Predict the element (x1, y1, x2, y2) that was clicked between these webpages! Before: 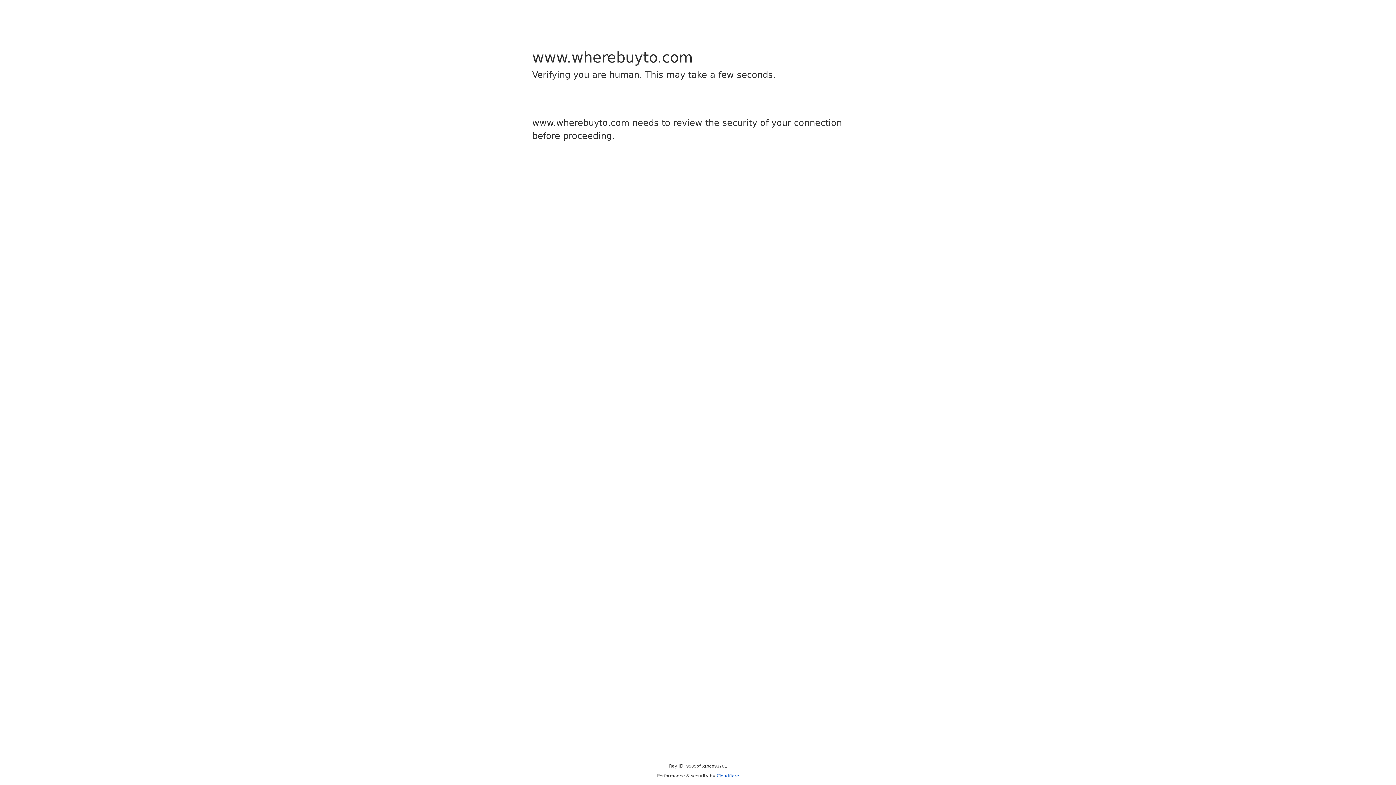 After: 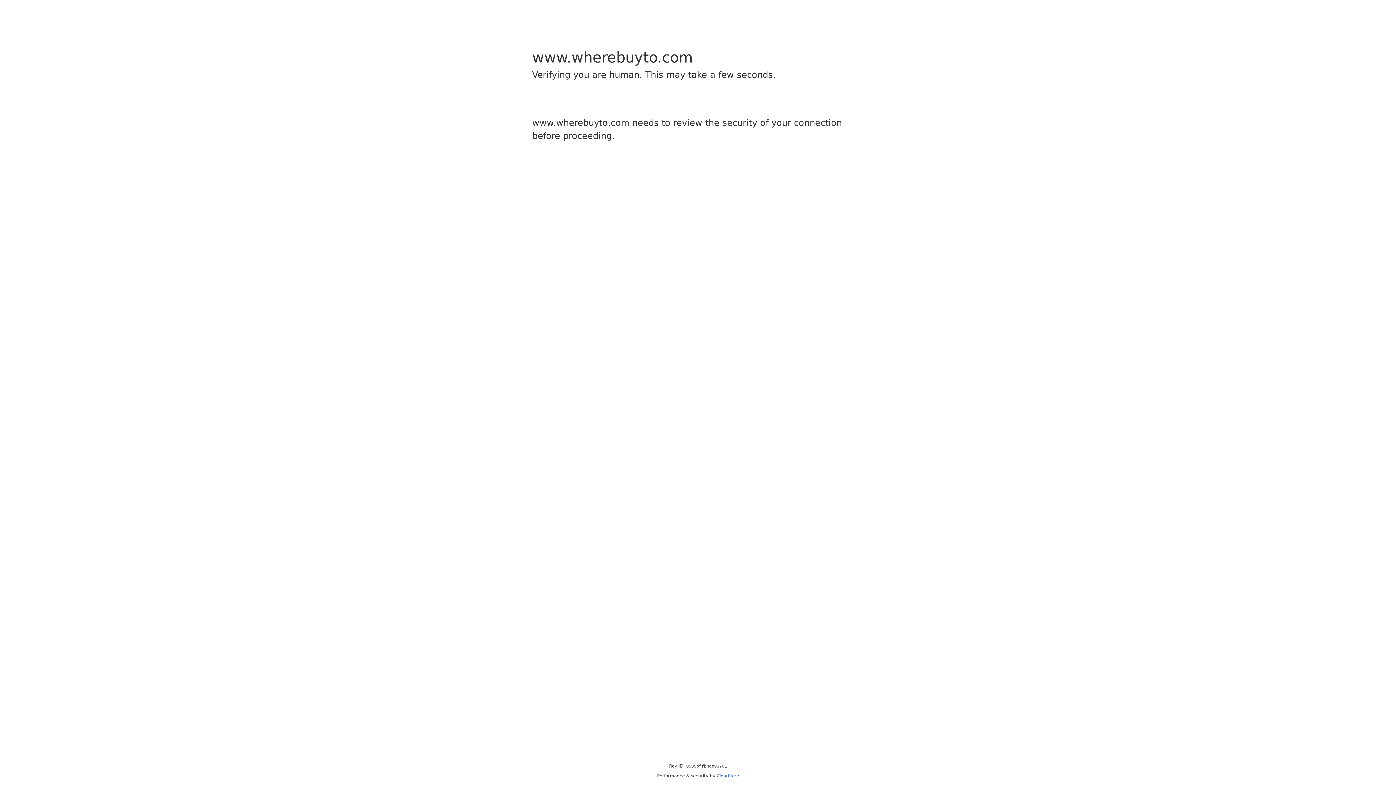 Action: label: Cloudflare bbox: (716, 773, 739, 778)